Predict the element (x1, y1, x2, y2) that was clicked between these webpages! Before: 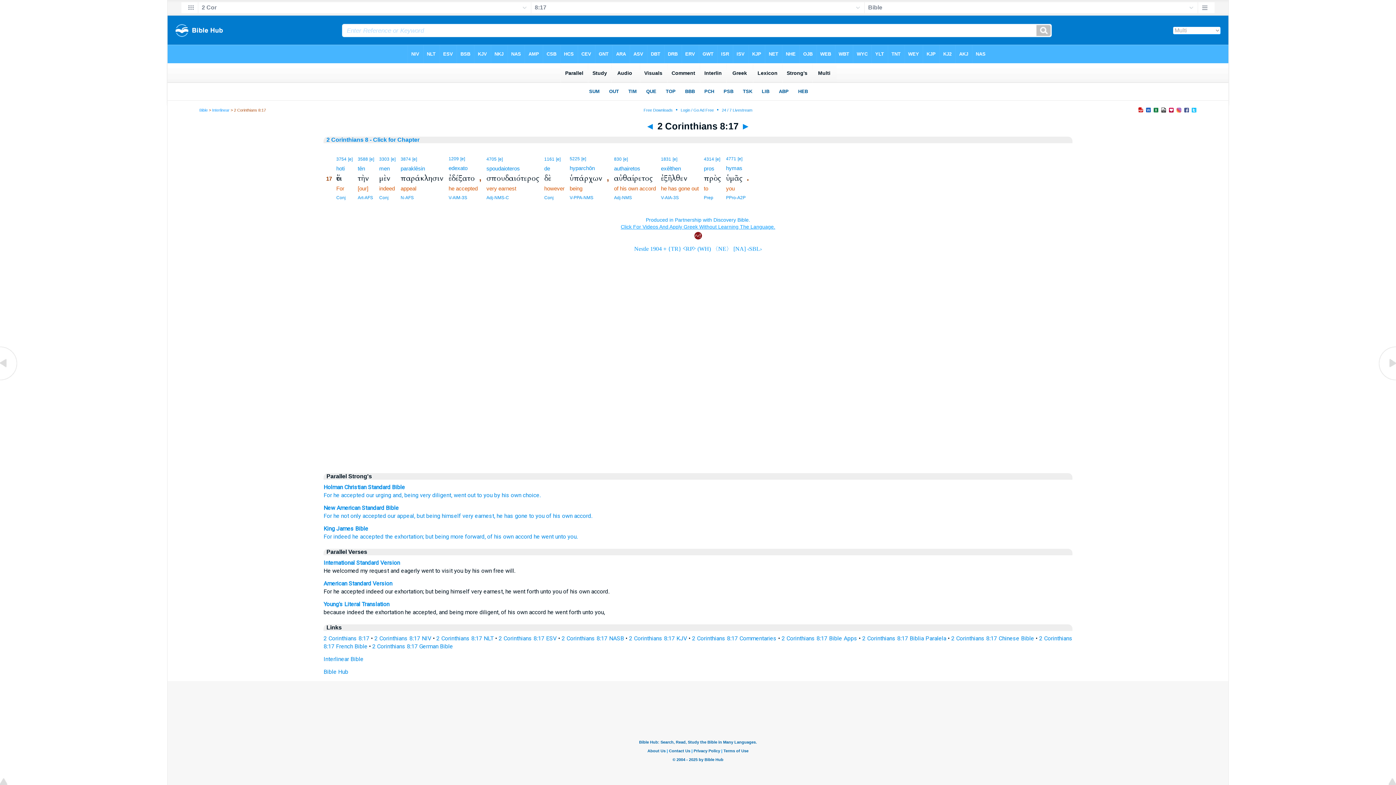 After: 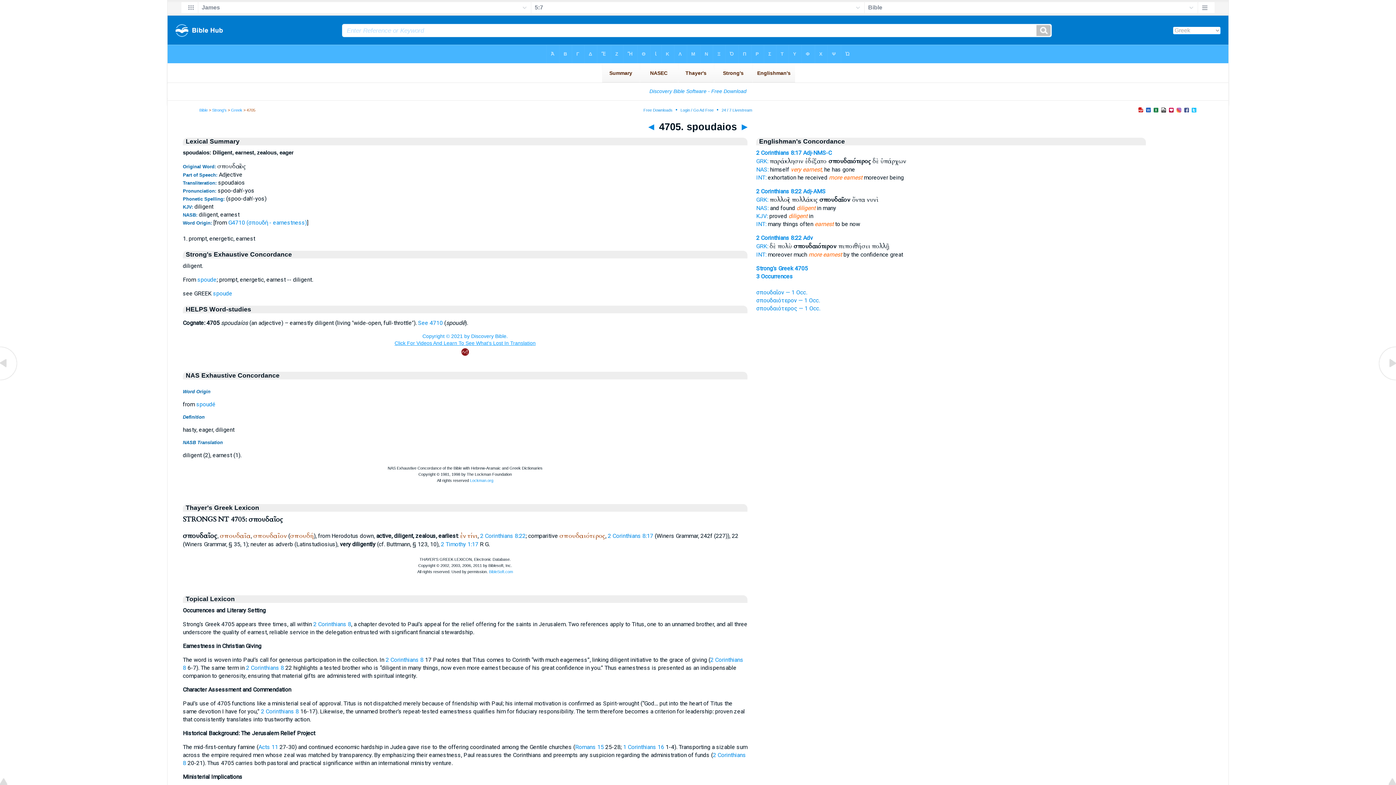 Action: label: very earnest, bbox: (462, 512, 495, 519)